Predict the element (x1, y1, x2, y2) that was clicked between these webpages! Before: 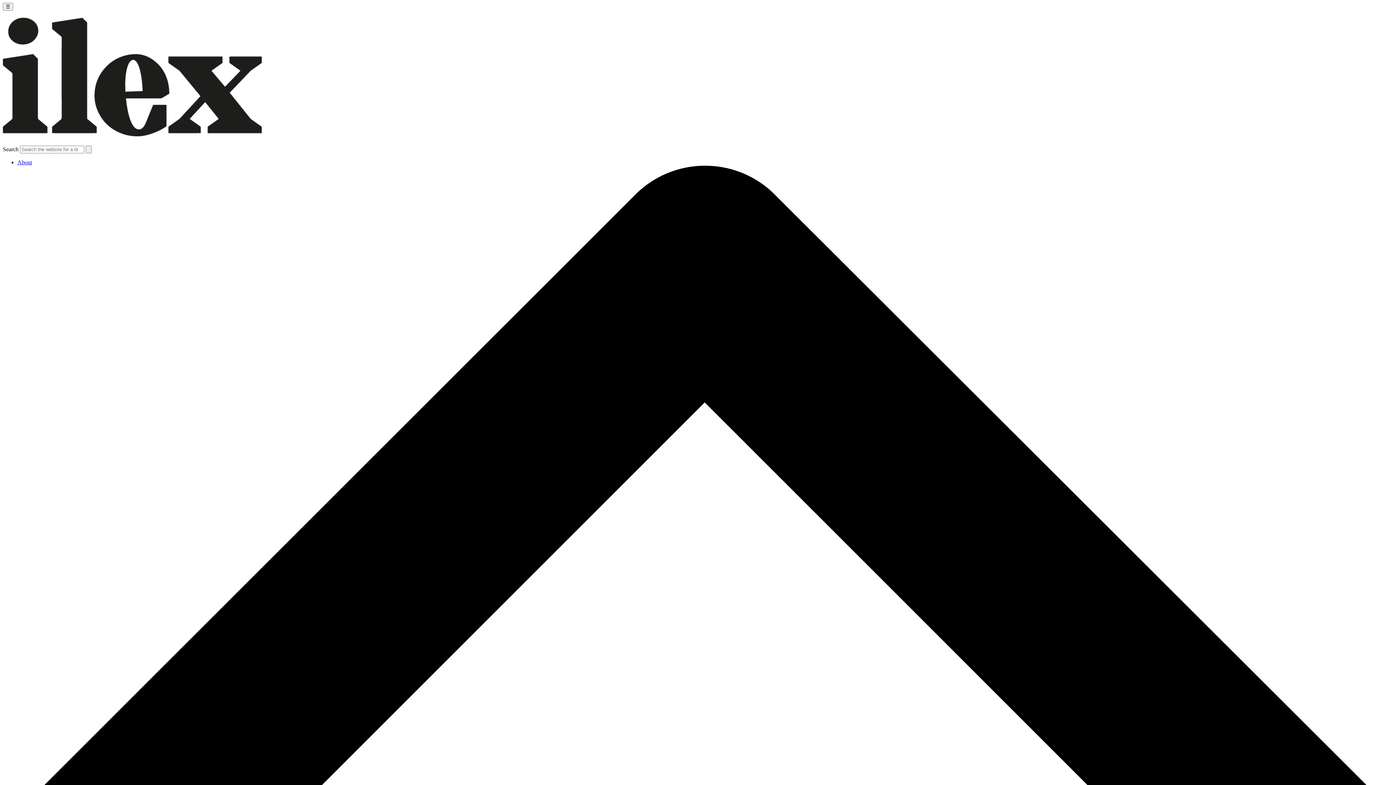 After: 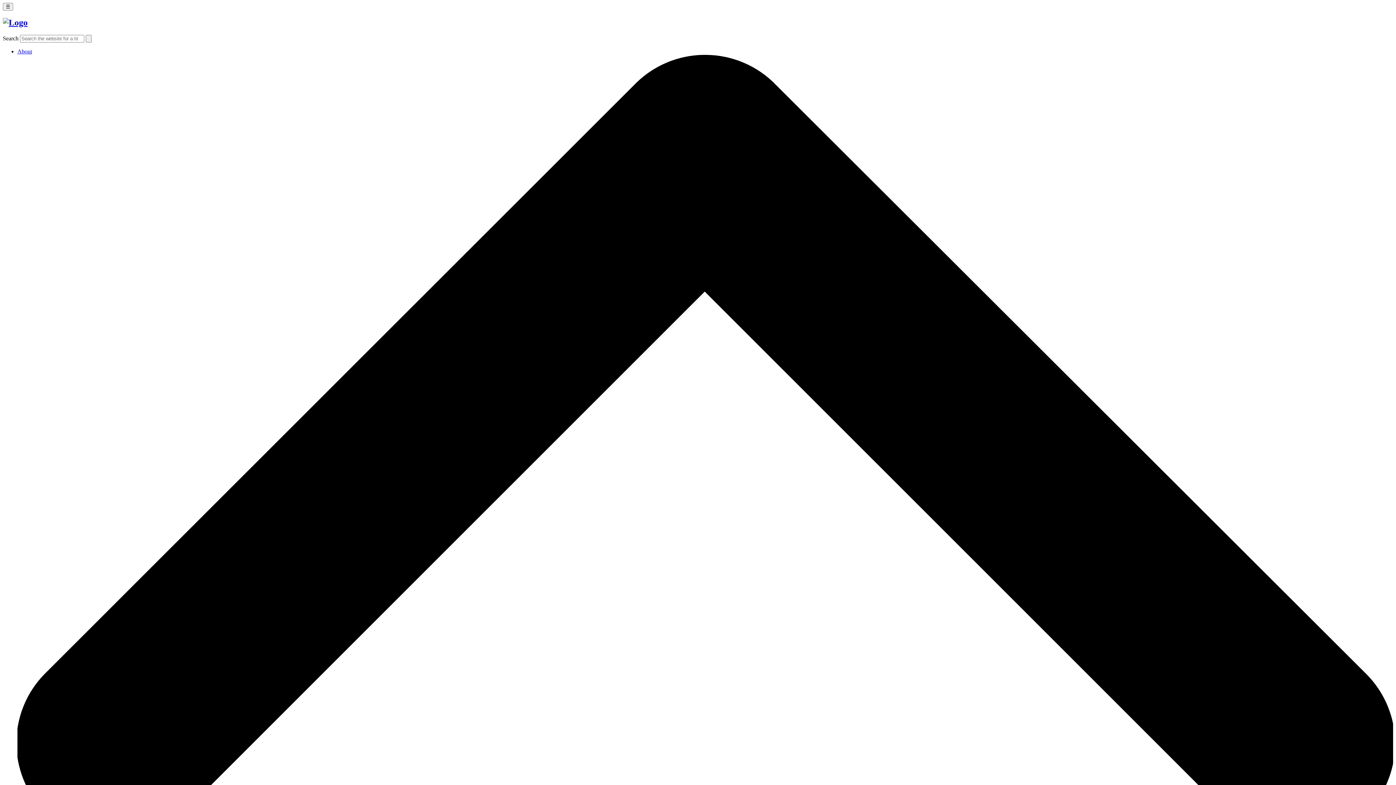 Action: bbox: (2, 17, 1393, 138)